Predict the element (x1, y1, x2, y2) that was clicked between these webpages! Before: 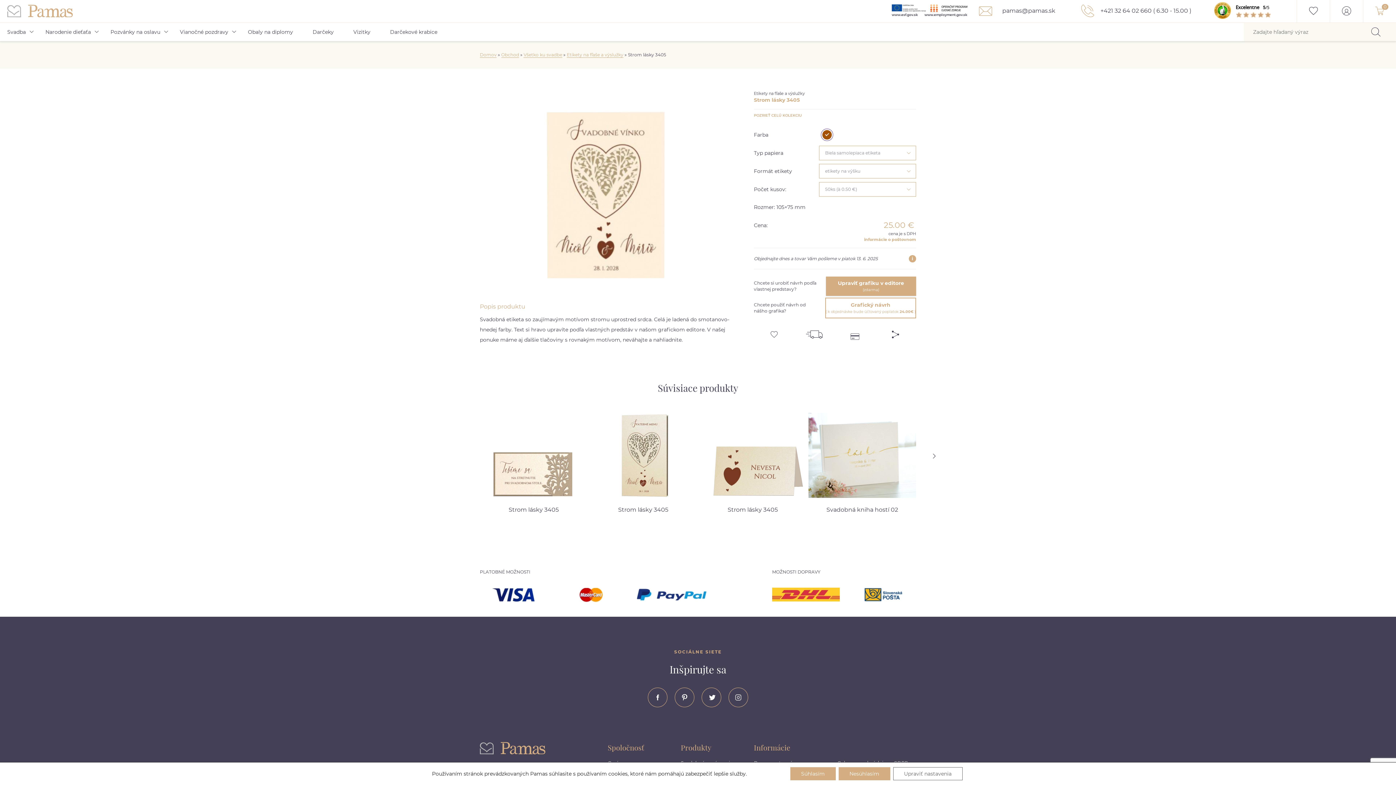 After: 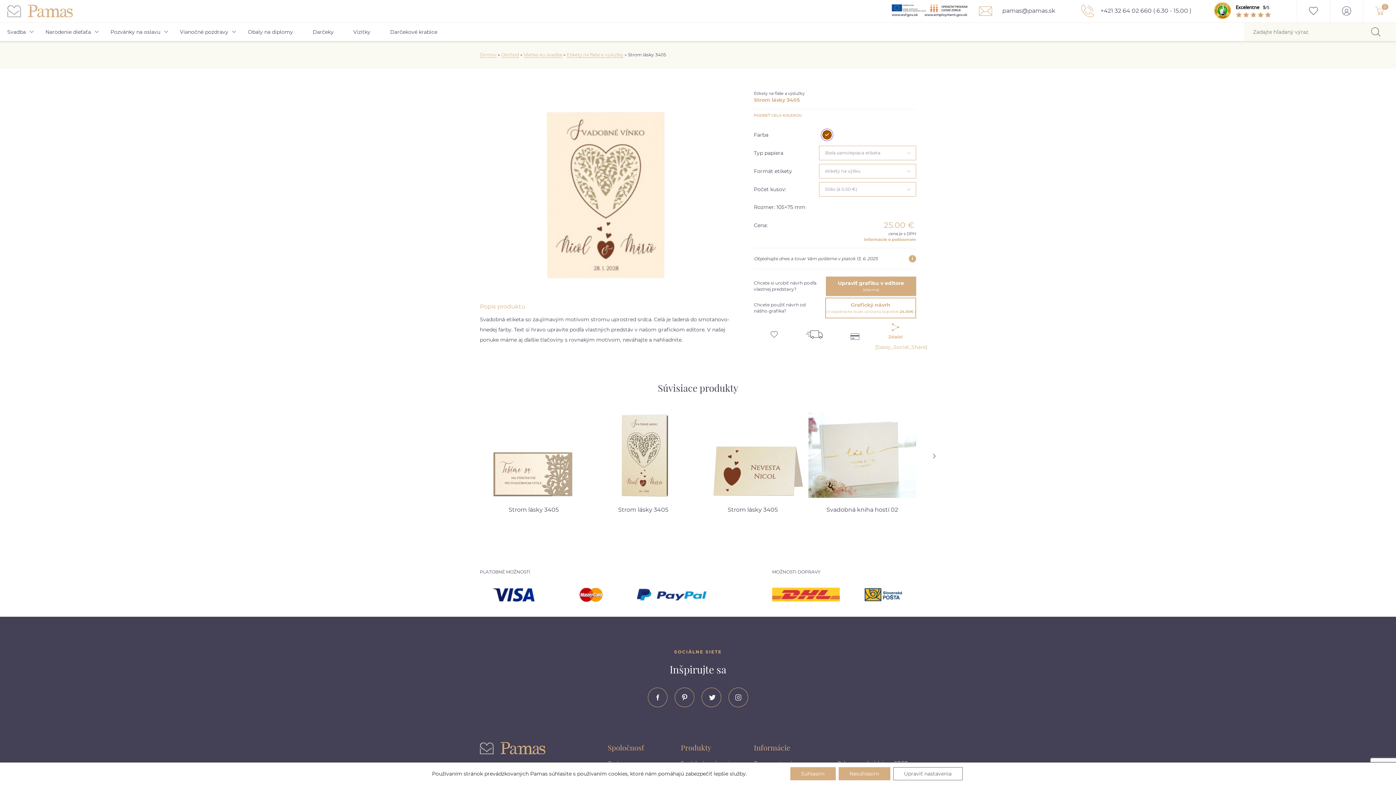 Action: bbox: (875, 320, 916, 343) label: Zdieľať
 
[Sassy_Social_Share]